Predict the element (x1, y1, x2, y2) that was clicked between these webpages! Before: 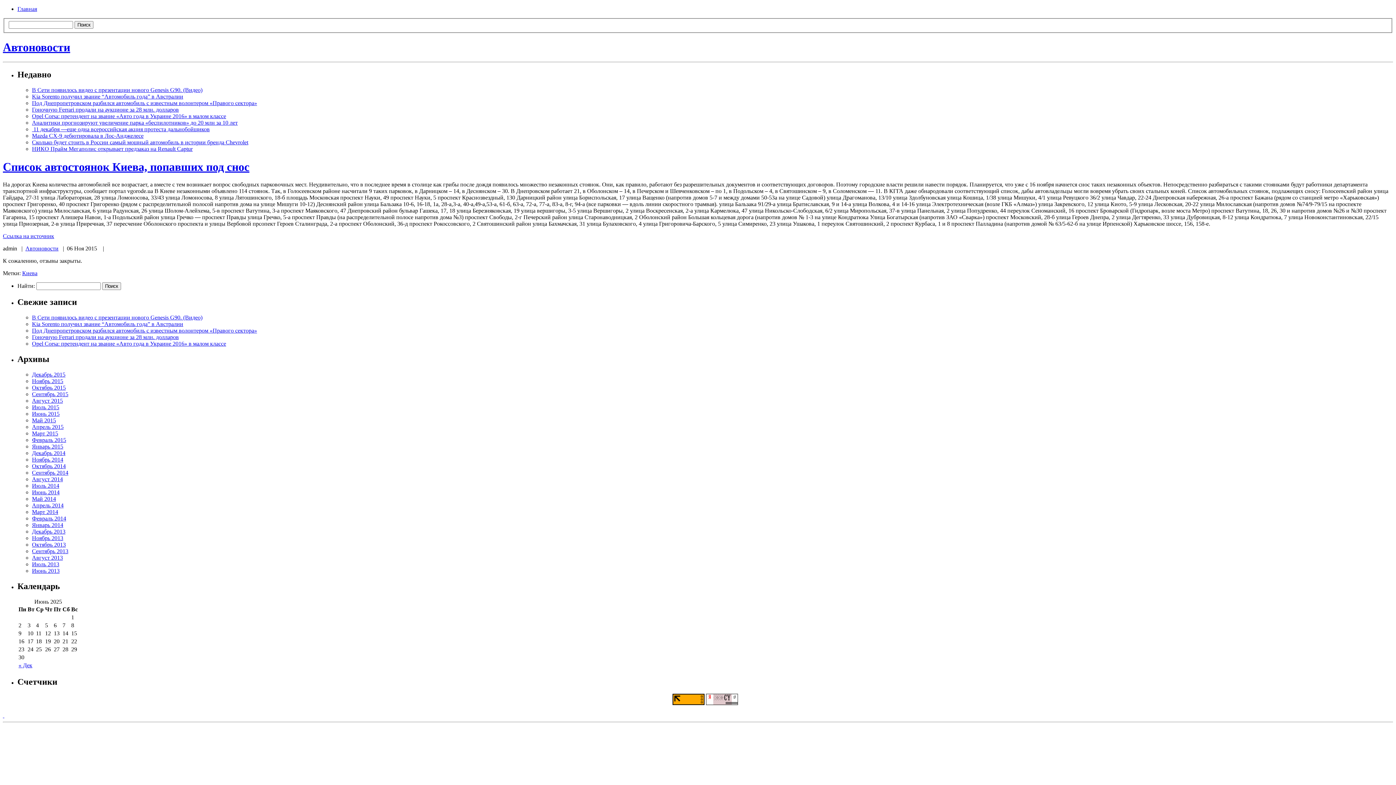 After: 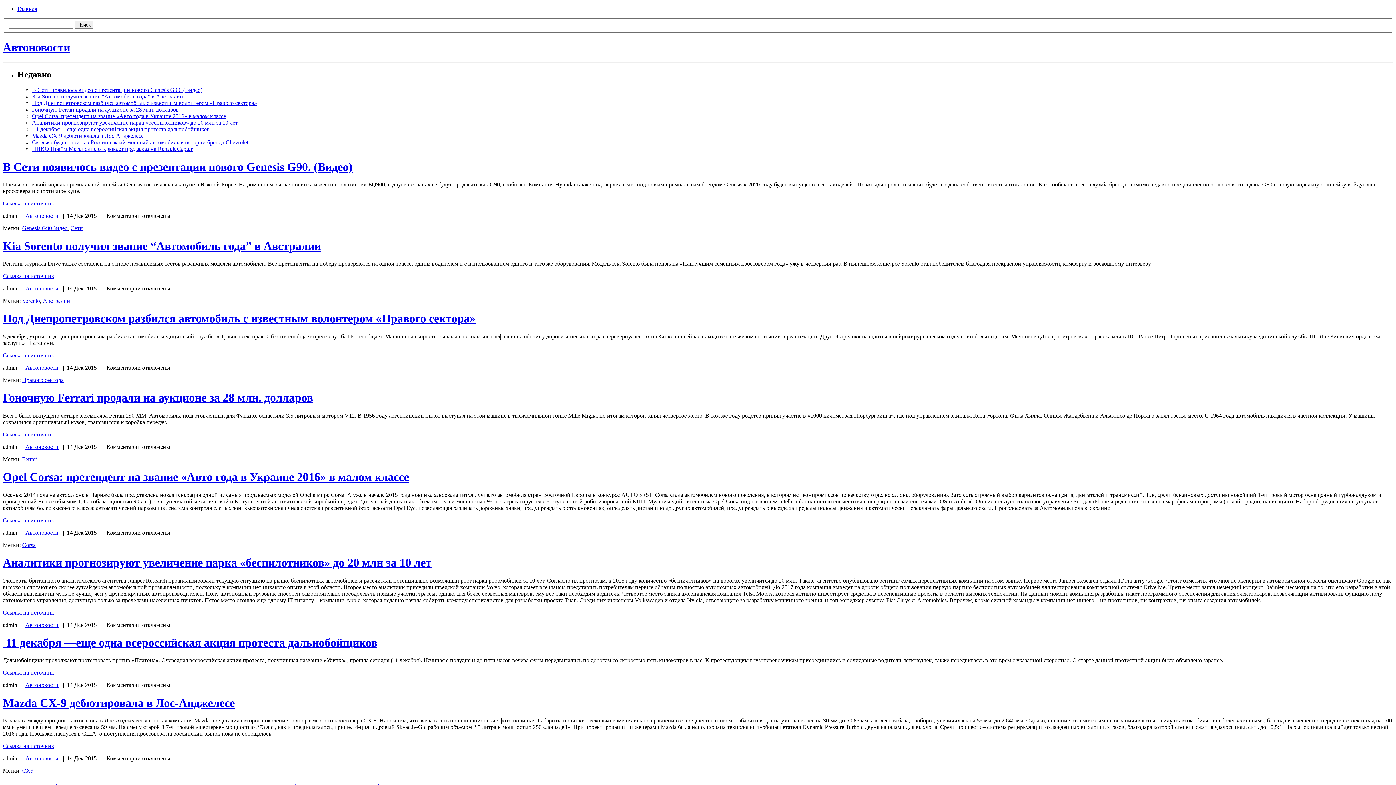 Action: bbox: (17, 5, 37, 12) label: Главная